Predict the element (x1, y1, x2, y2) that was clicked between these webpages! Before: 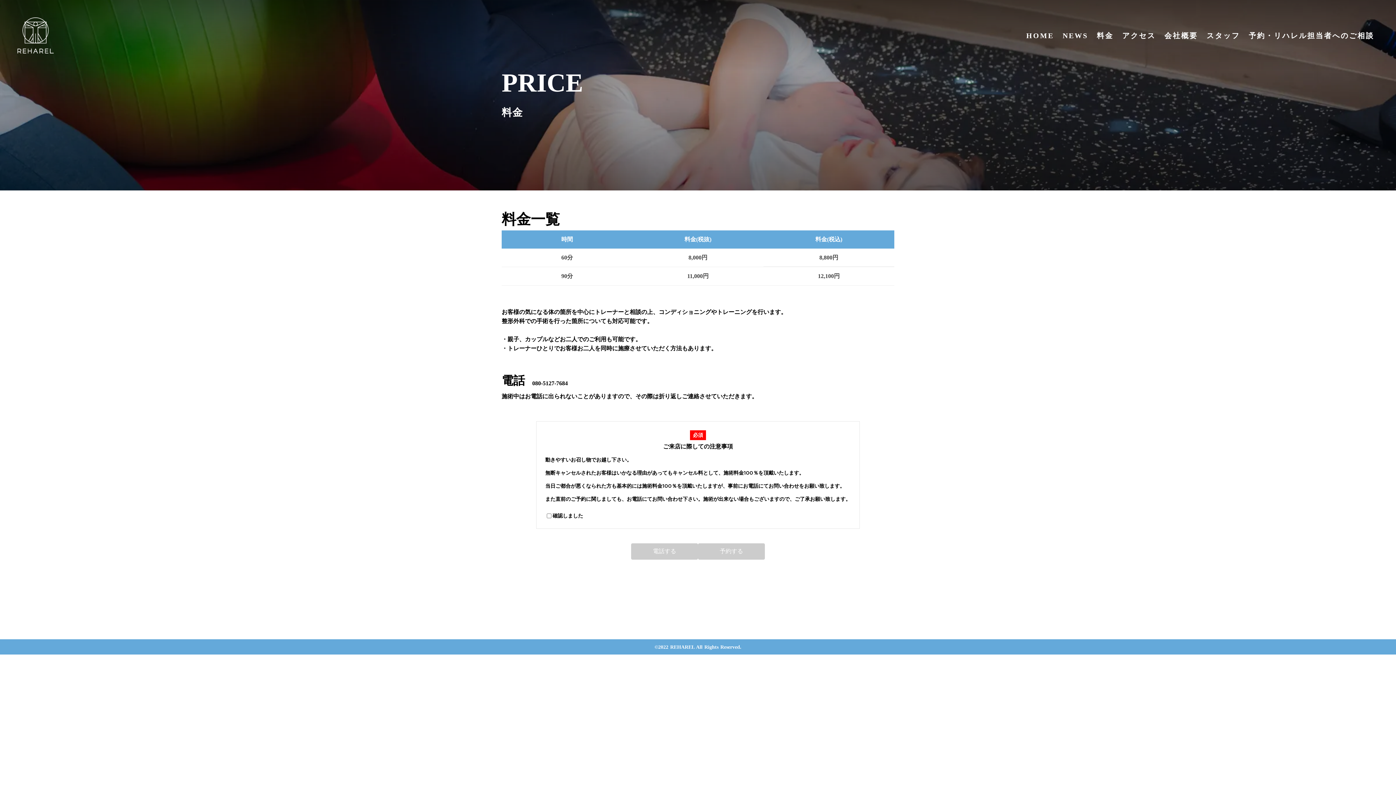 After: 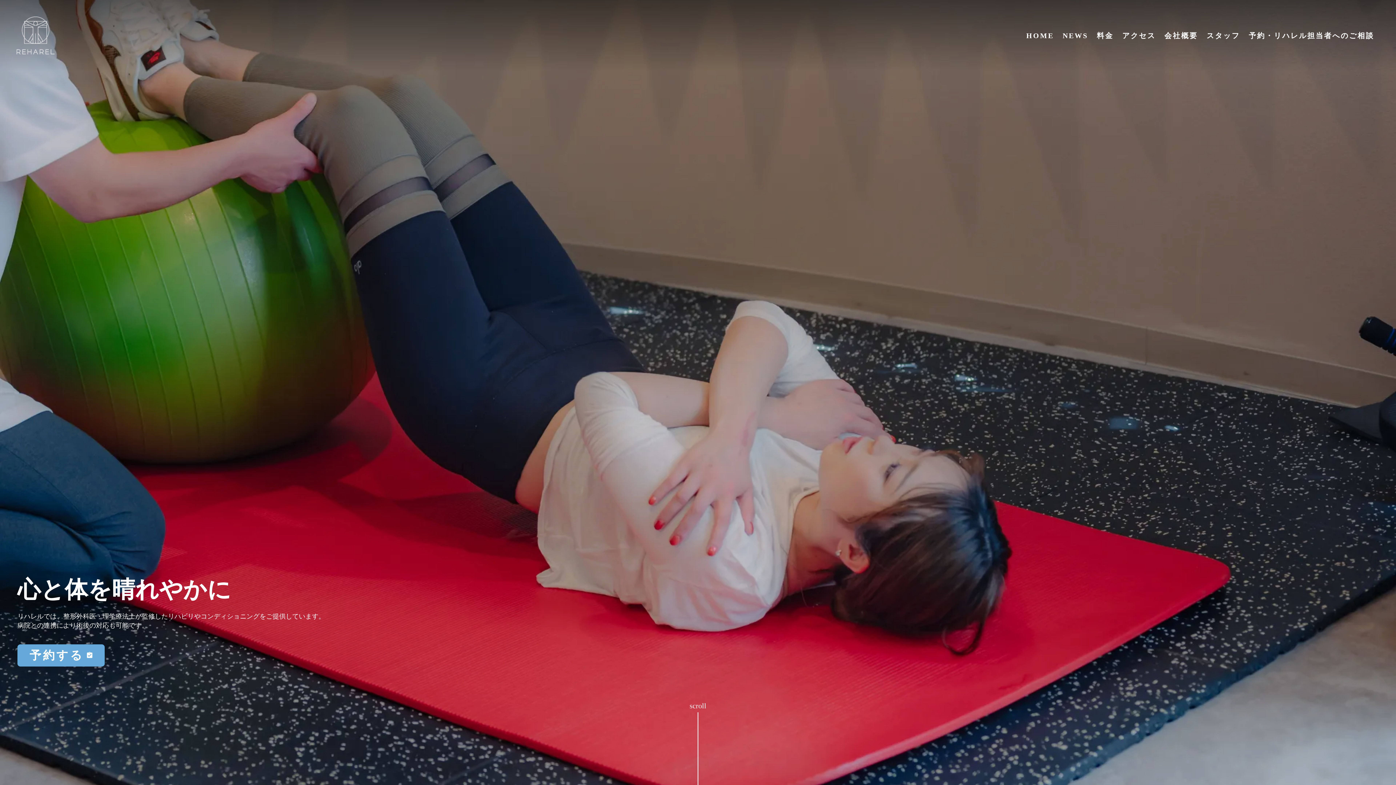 Action: bbox: (17, 17, 53, 53)